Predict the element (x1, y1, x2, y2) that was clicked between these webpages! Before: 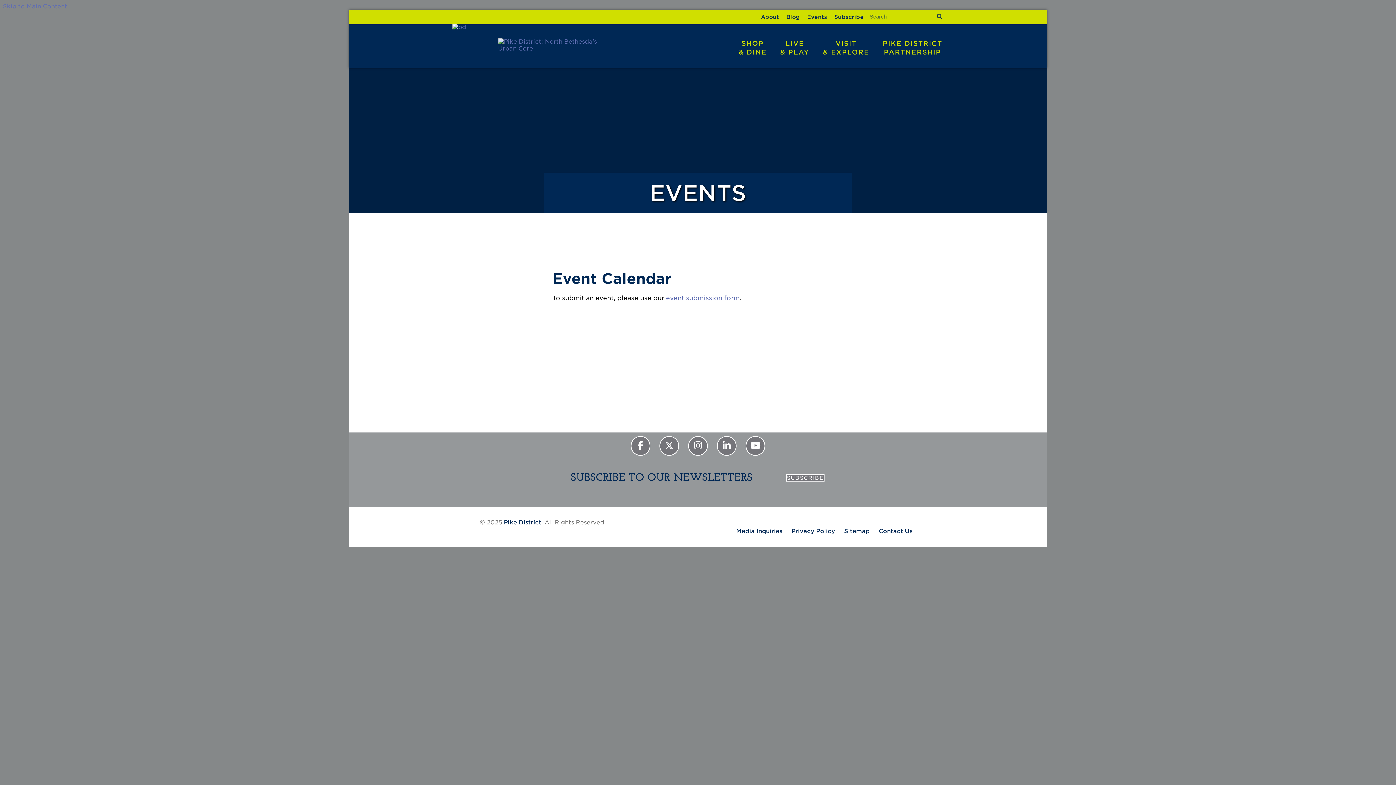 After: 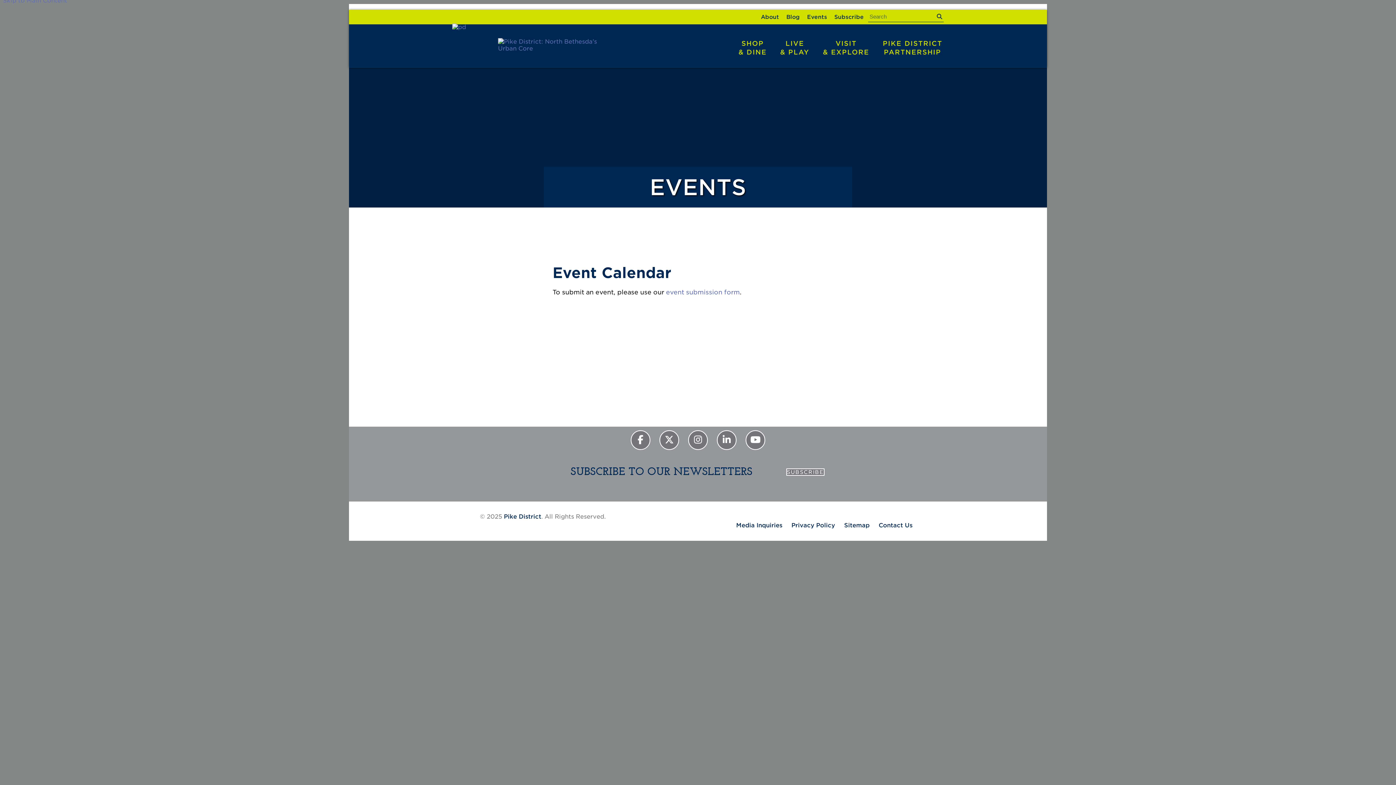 Action: label: Skip to Main Content bbox: (2, 2, 67, 9)